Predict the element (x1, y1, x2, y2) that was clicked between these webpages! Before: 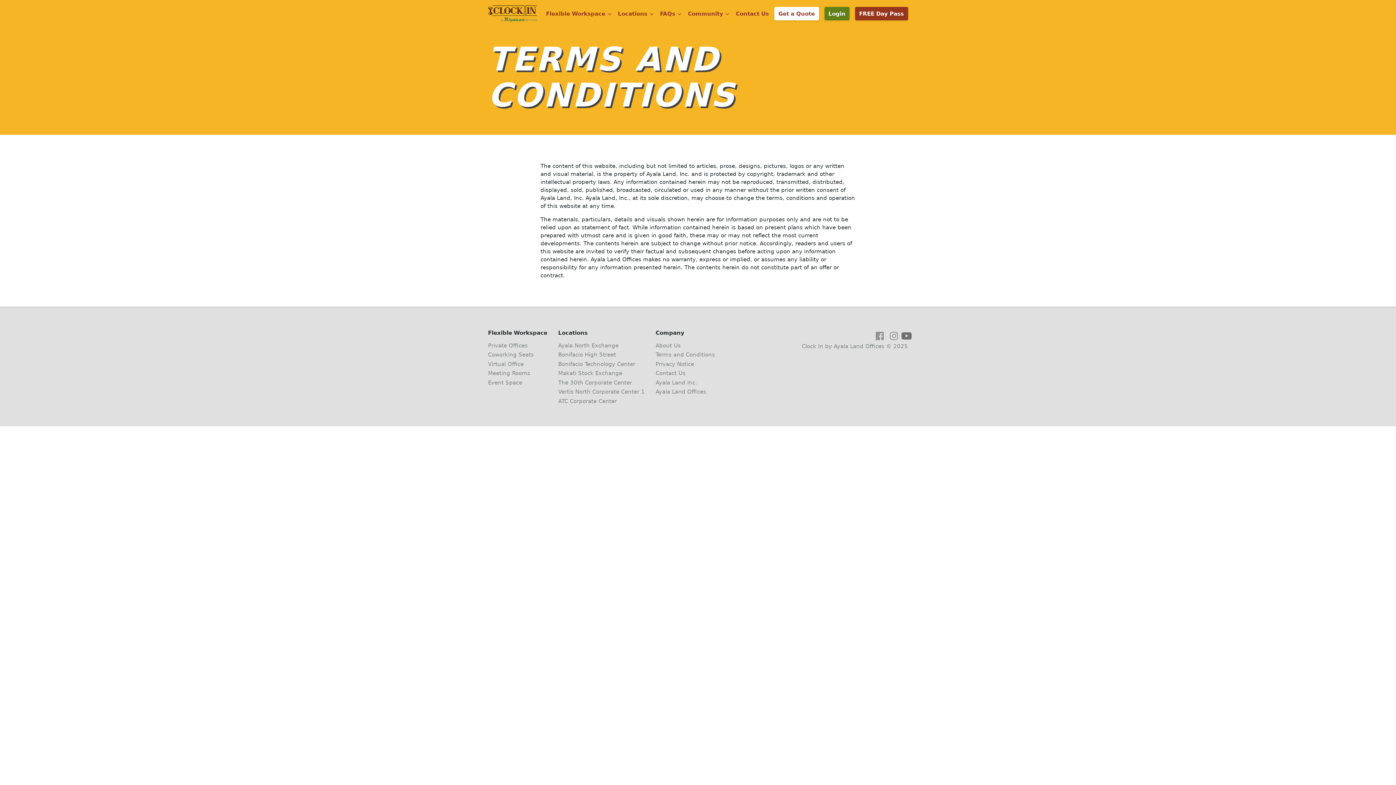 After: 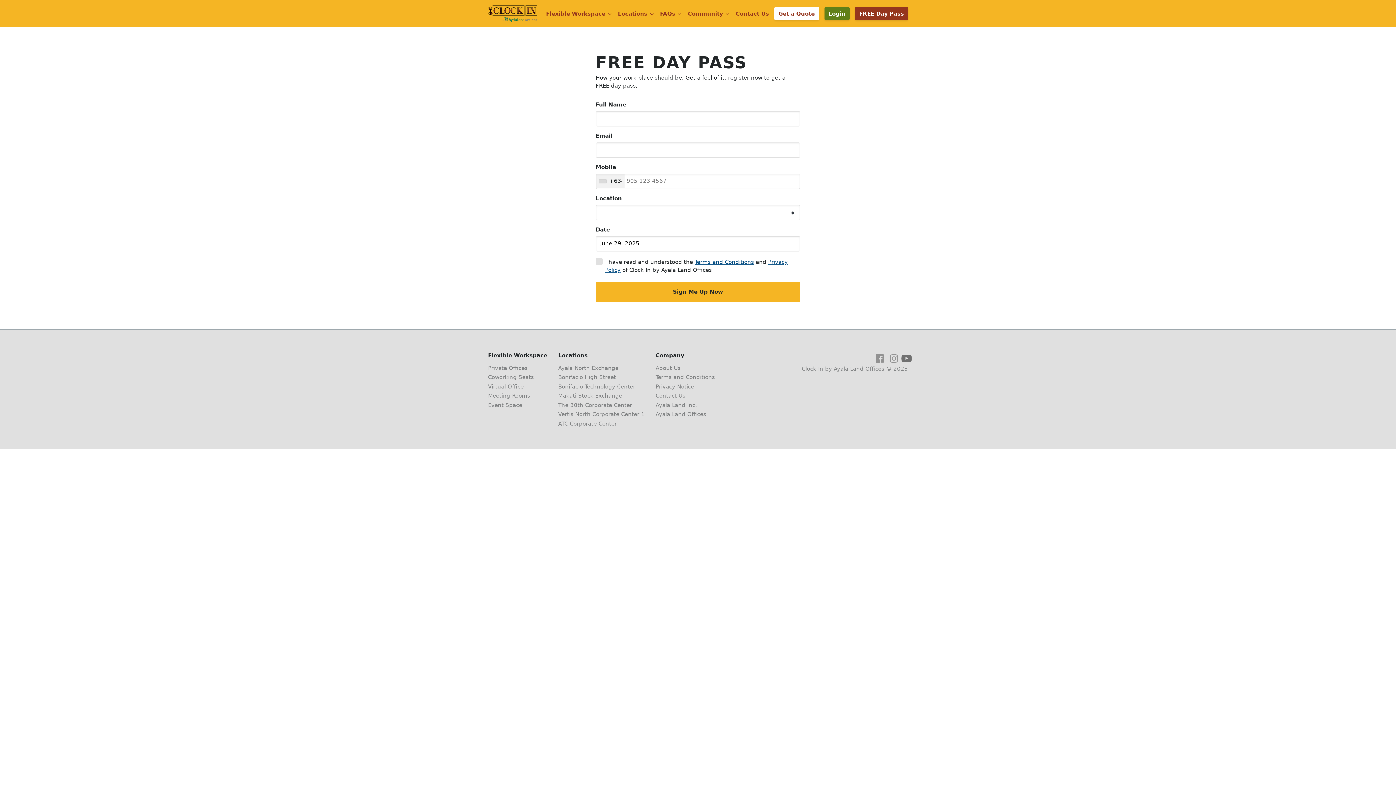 Action: label: FREE Day Pass bbox: (855, 6, 908, 20)